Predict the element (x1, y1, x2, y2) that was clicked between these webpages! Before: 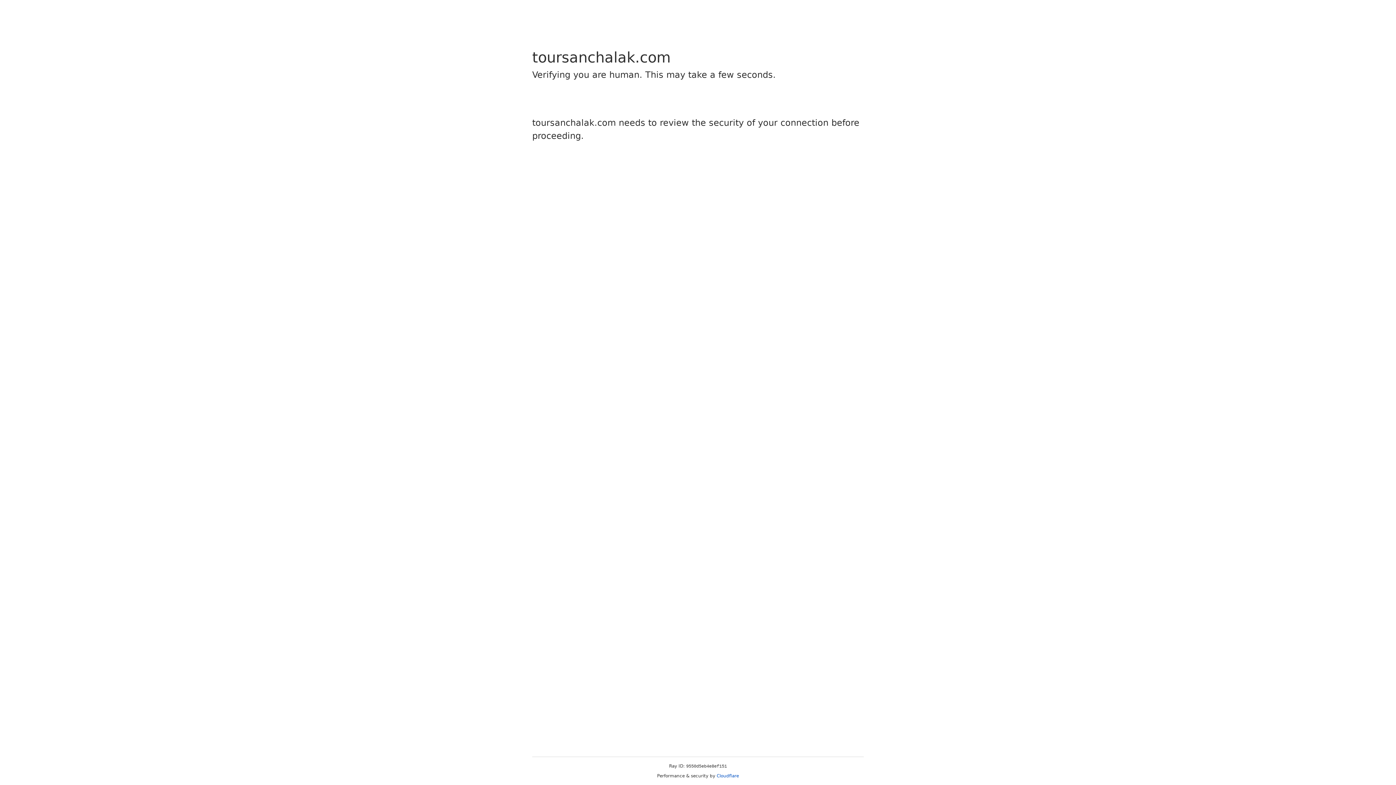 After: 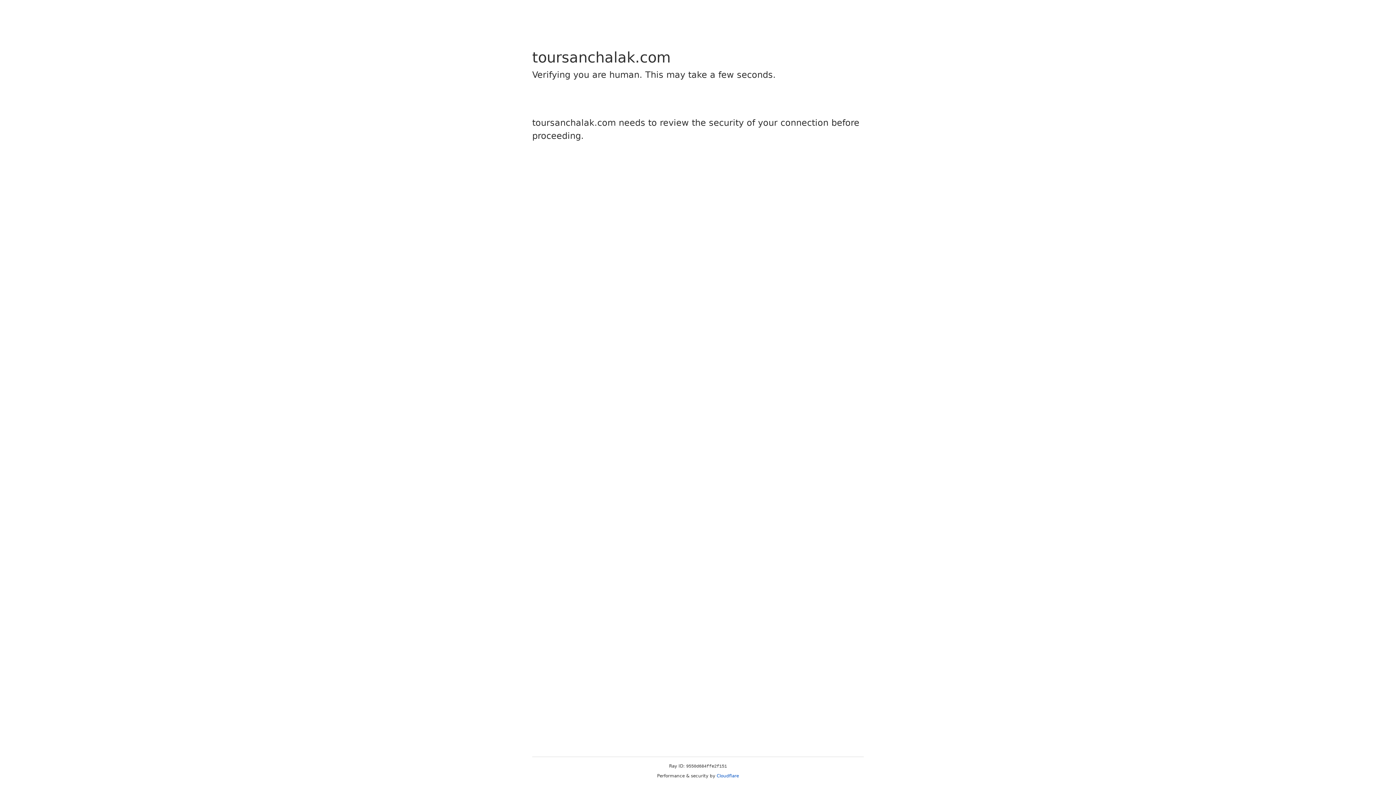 Action: bbox: (716, 773, 739, 778) label: Cloudflare